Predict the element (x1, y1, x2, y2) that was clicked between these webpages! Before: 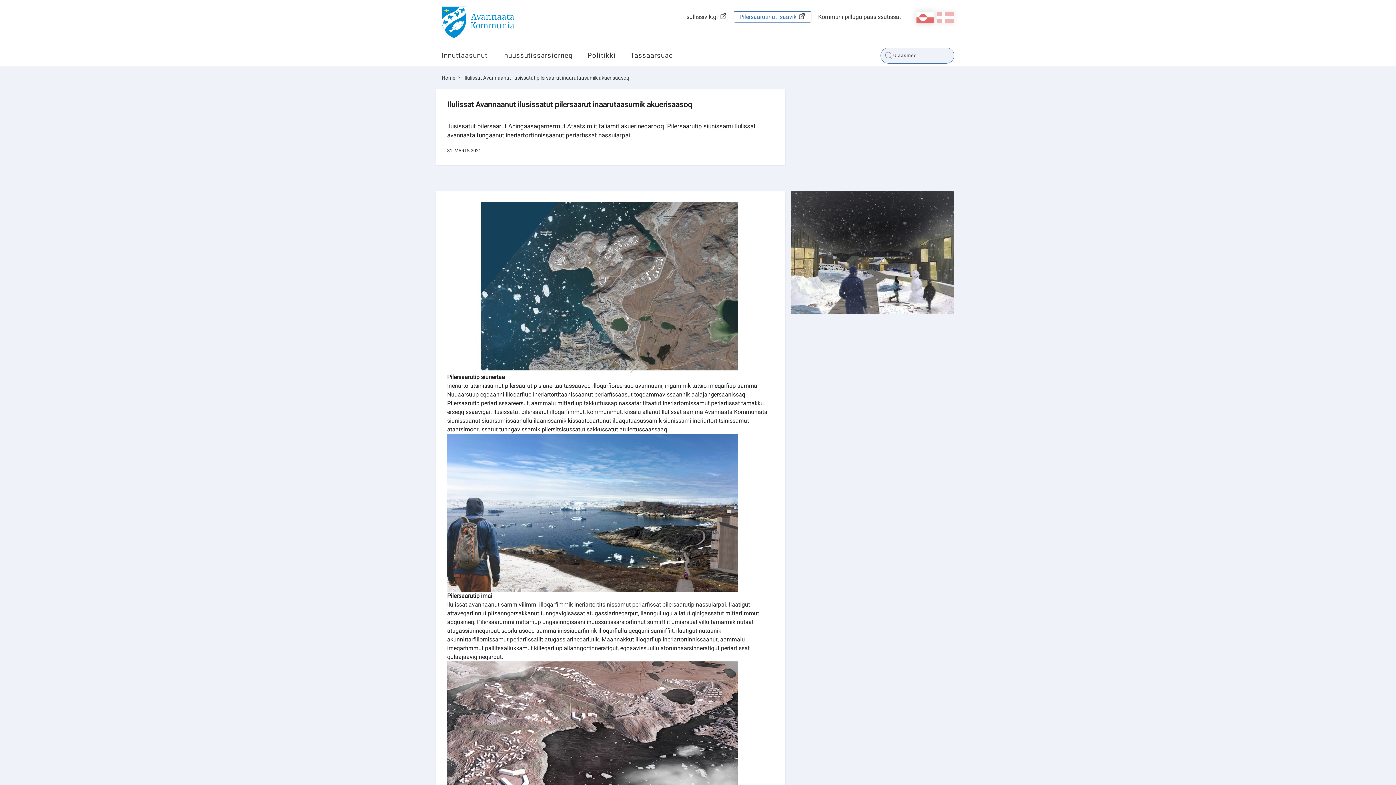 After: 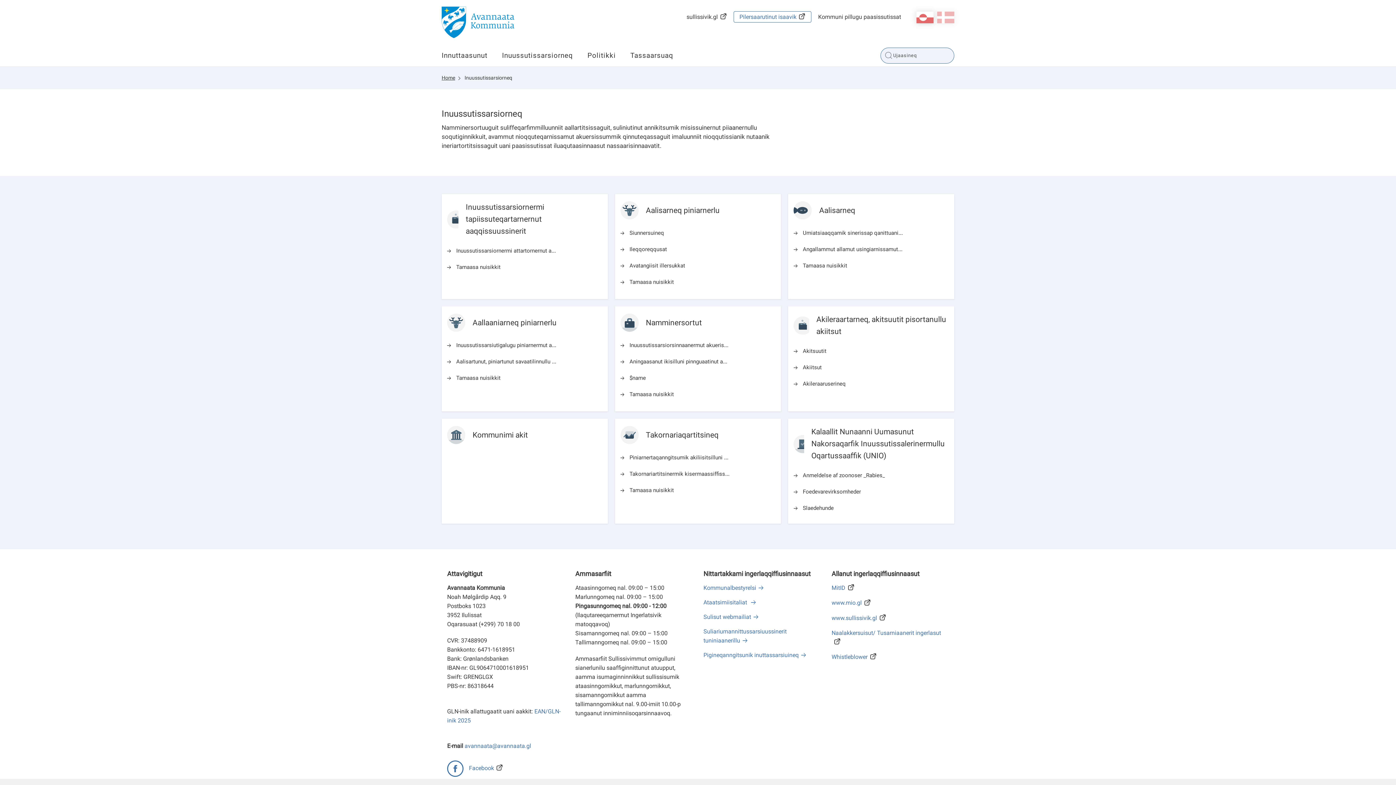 Action: label: Inuussutissarsiorneq bbox: (494, 44, 580, 66)